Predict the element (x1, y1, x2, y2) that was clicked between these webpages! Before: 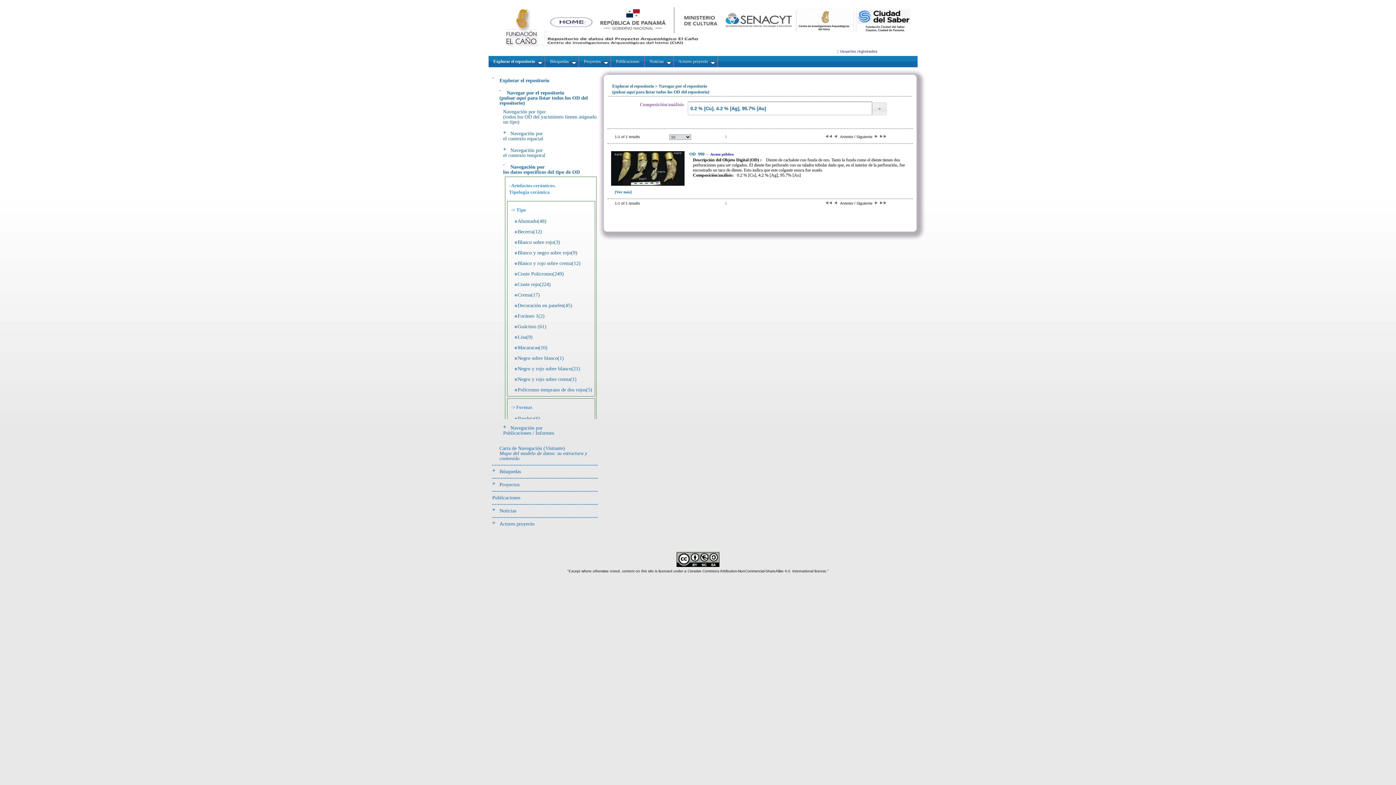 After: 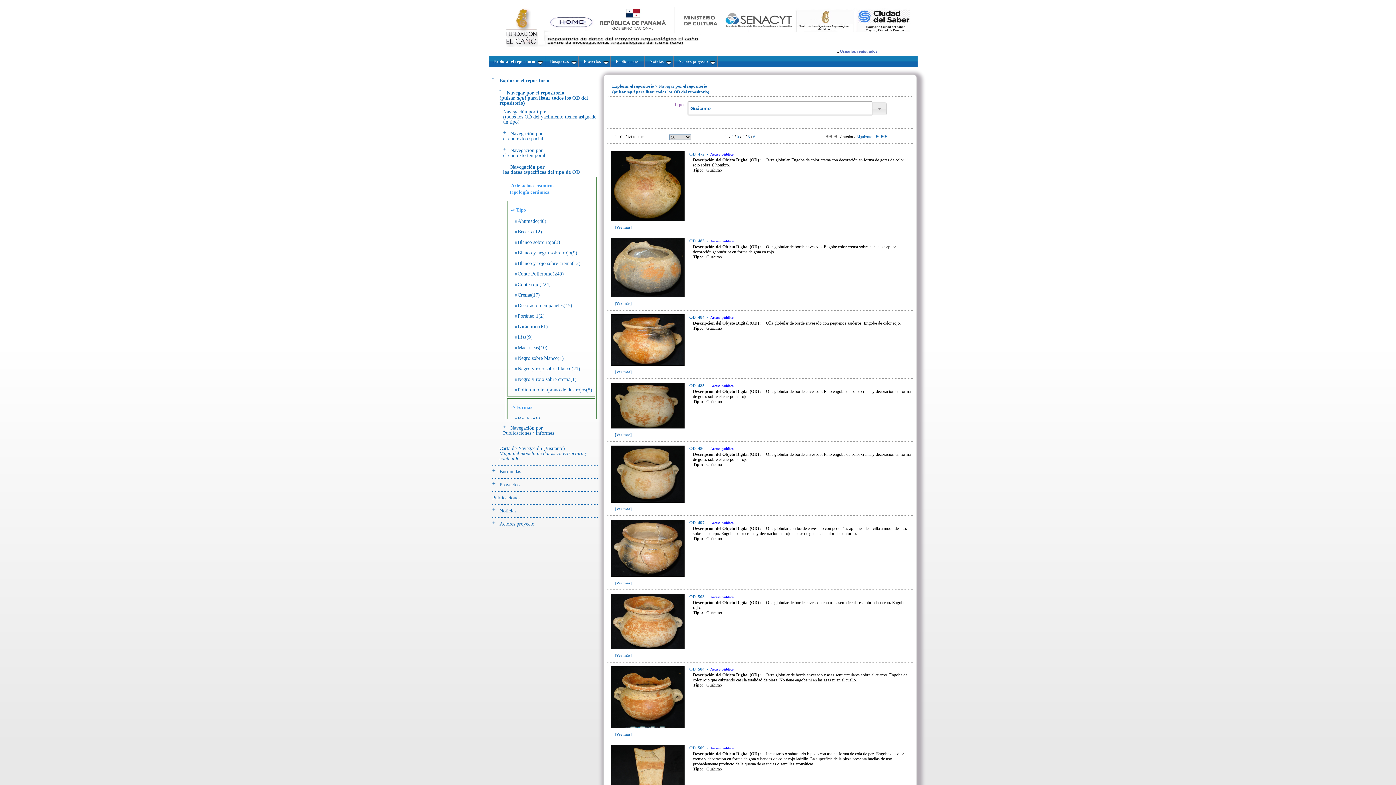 Action: label: Guácimo (61) bbox: (517, 324, 546, 329)